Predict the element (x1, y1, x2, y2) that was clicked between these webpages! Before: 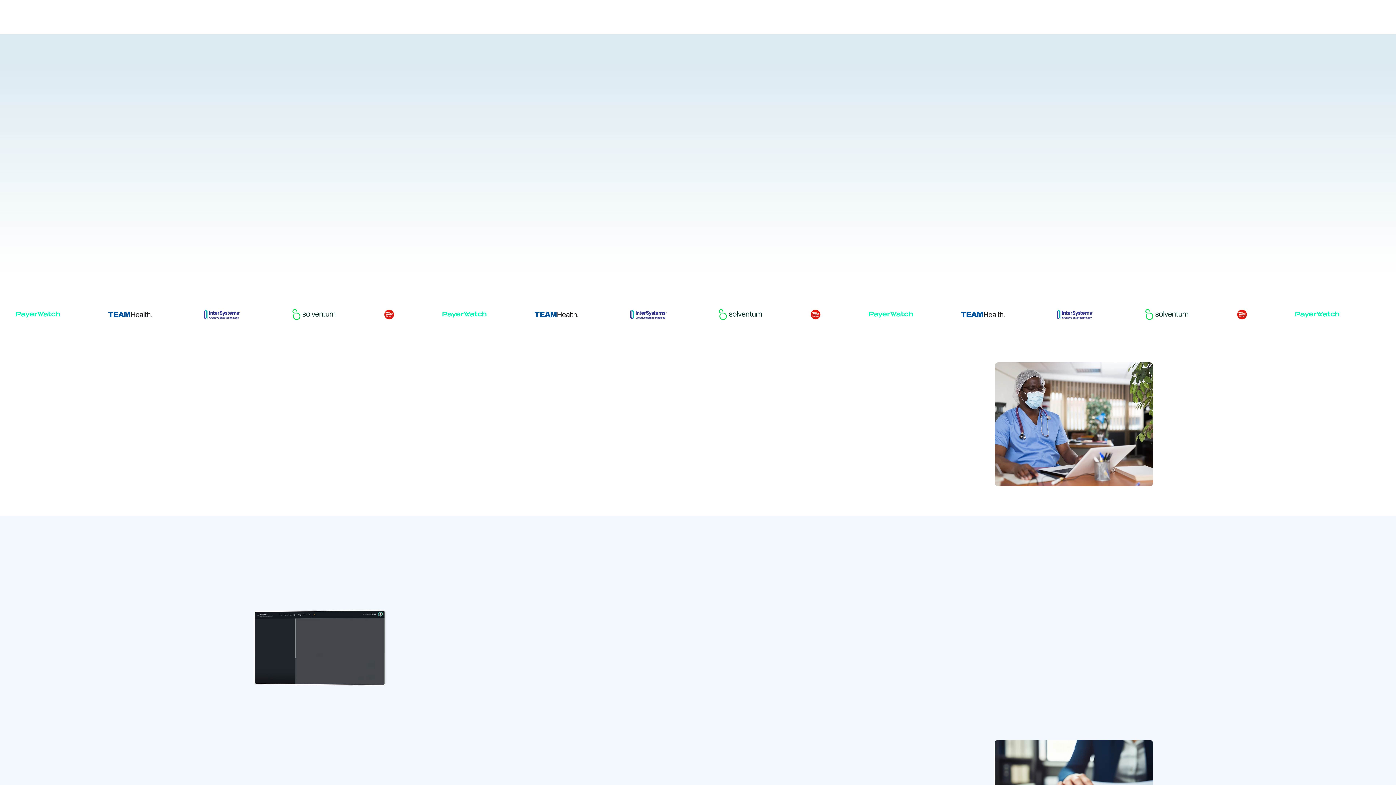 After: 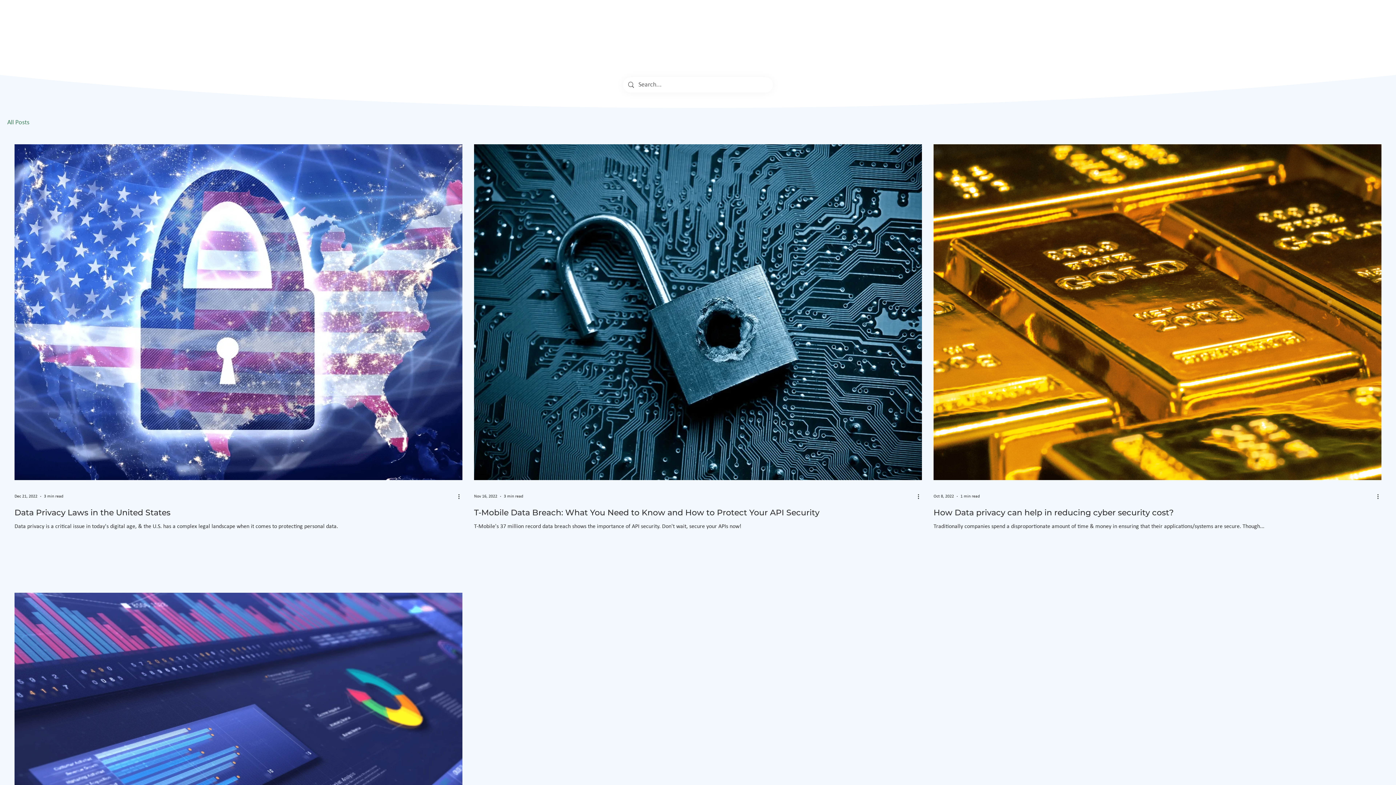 Action: bbox: (1266, 10, 1292, 23) label: Blog